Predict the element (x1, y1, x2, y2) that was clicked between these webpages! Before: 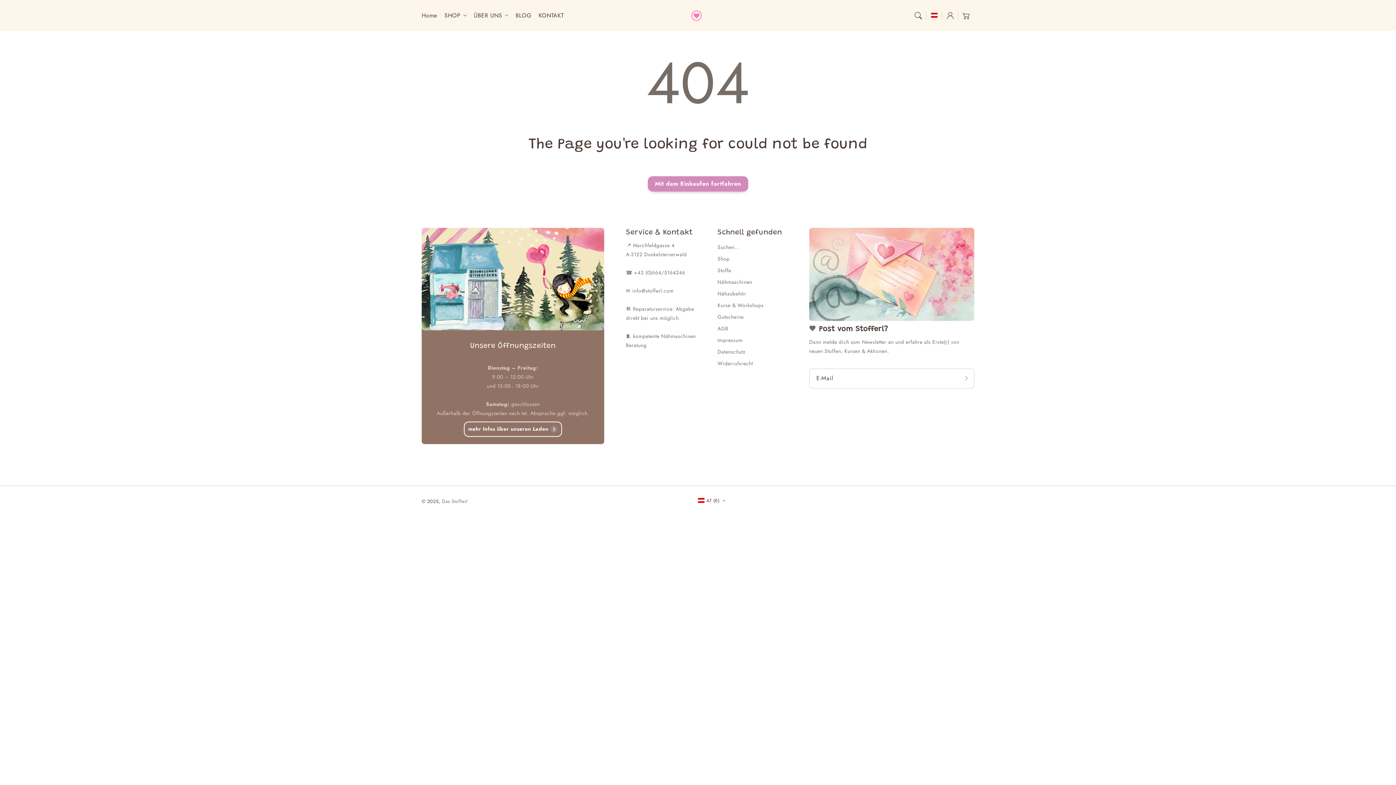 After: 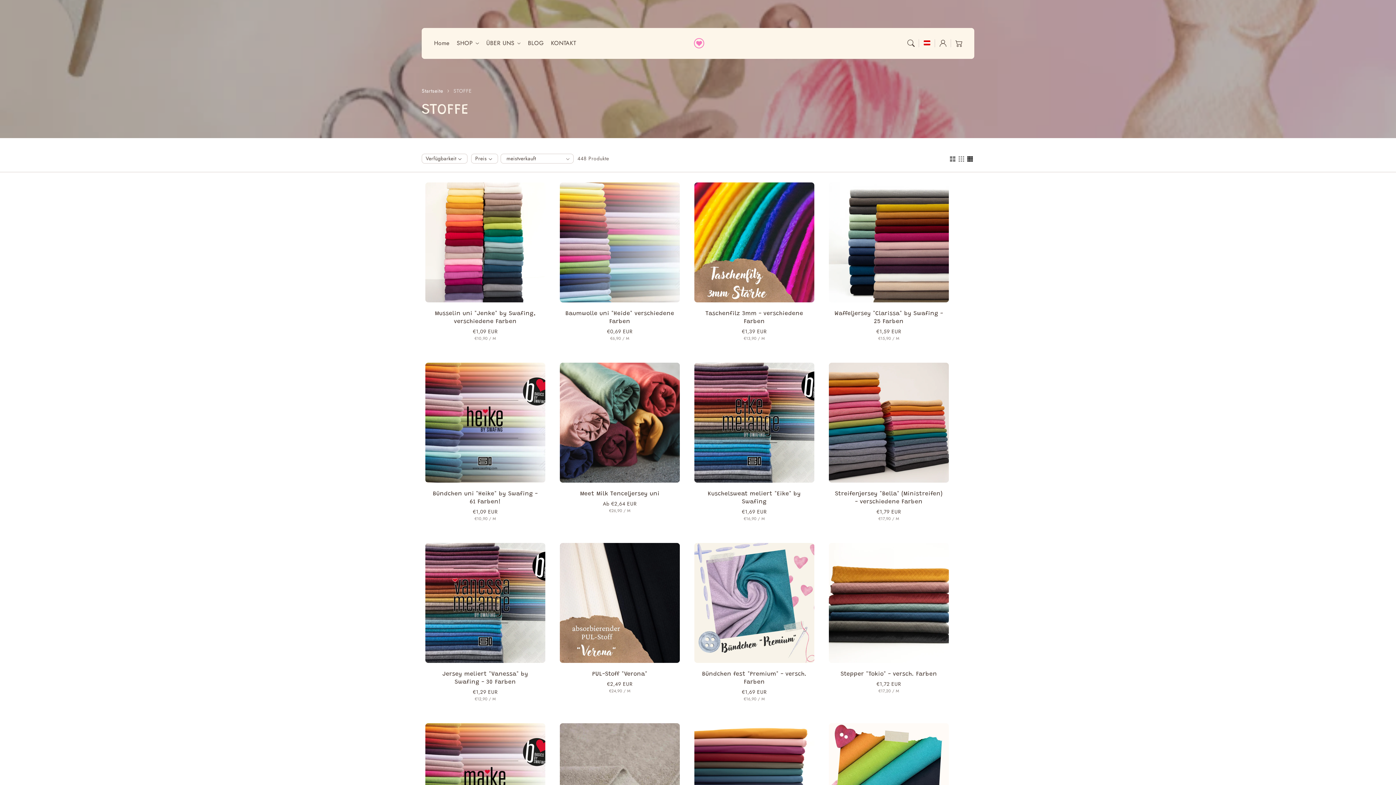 Action: bbox: (717, 266, 731, 275) label: Stoffe